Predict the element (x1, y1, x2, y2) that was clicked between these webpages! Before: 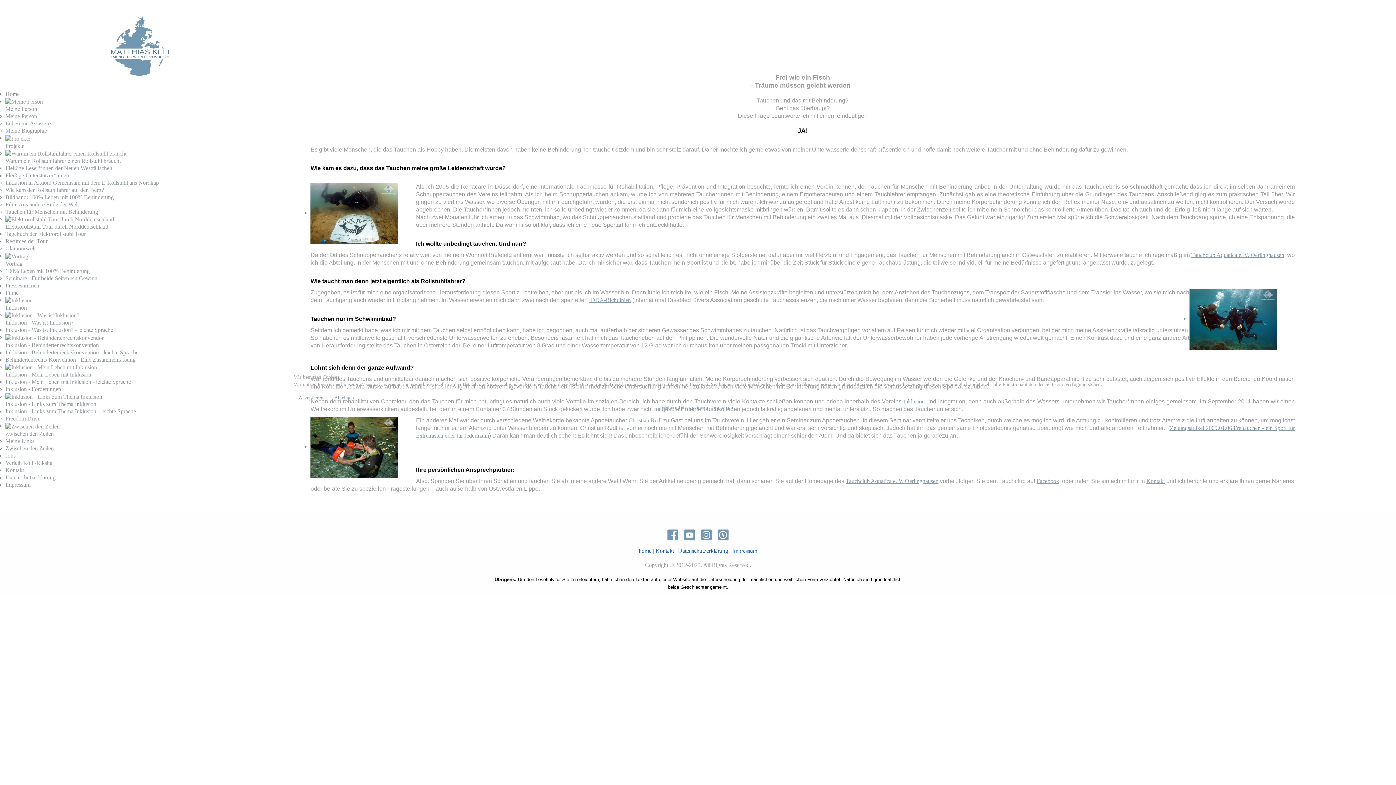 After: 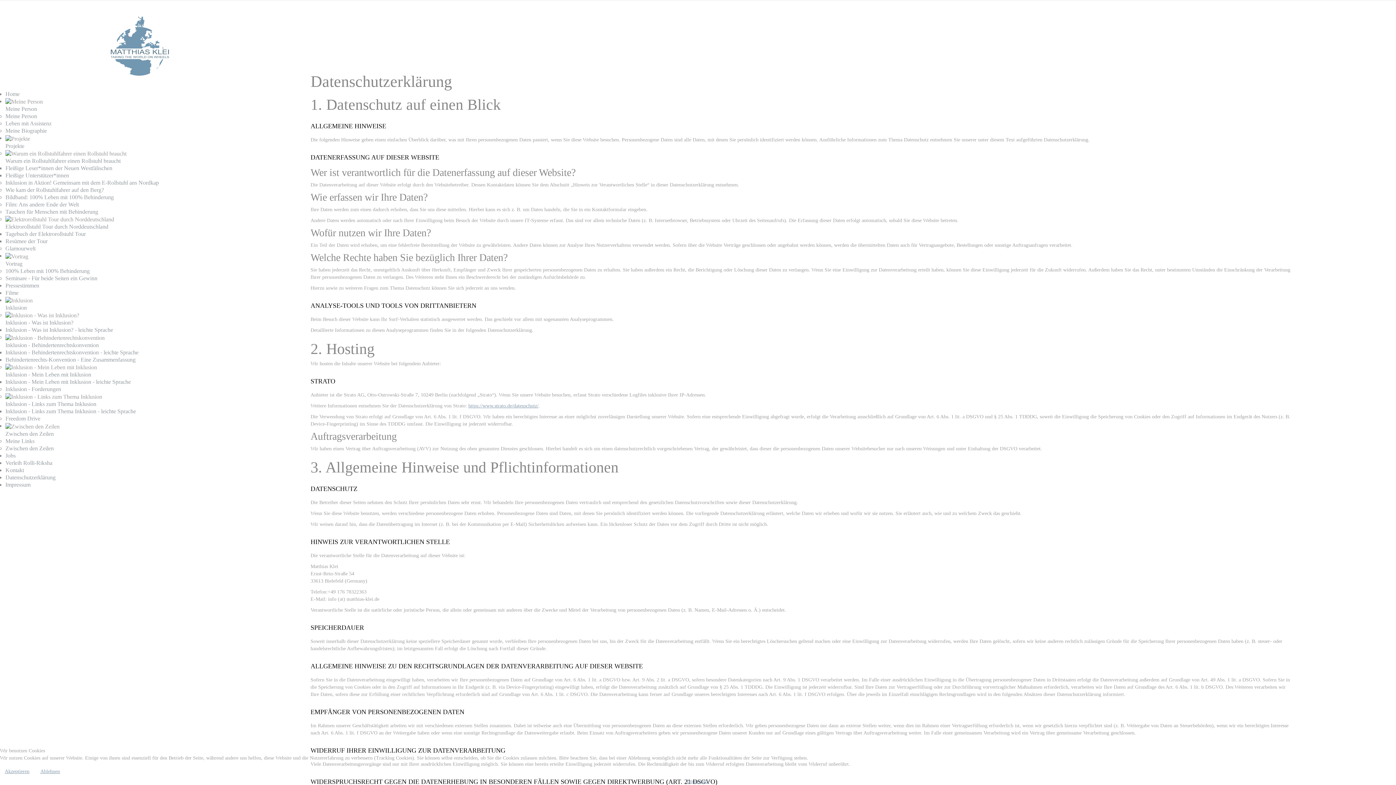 Action: label: Weitere Informationen bbox: (661, 405, 708, 410)